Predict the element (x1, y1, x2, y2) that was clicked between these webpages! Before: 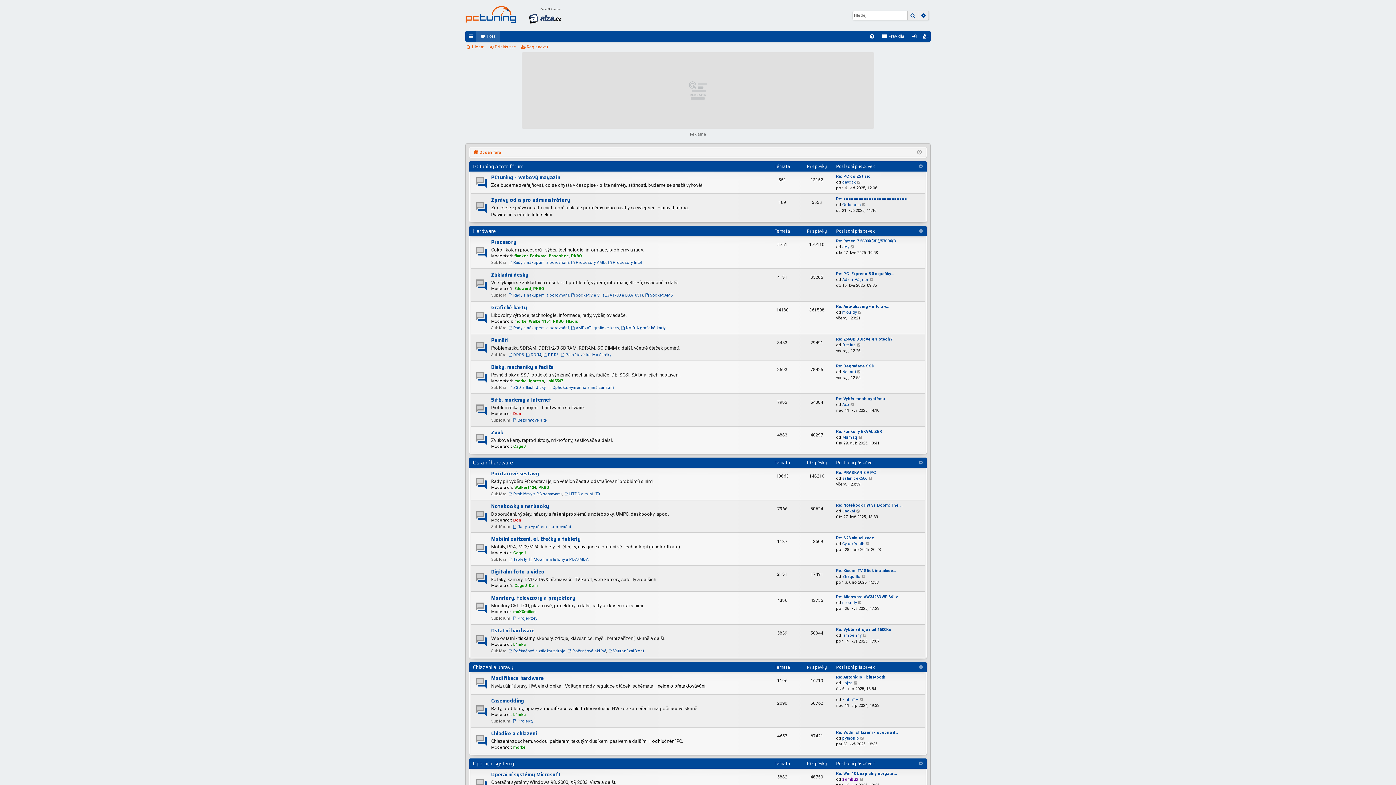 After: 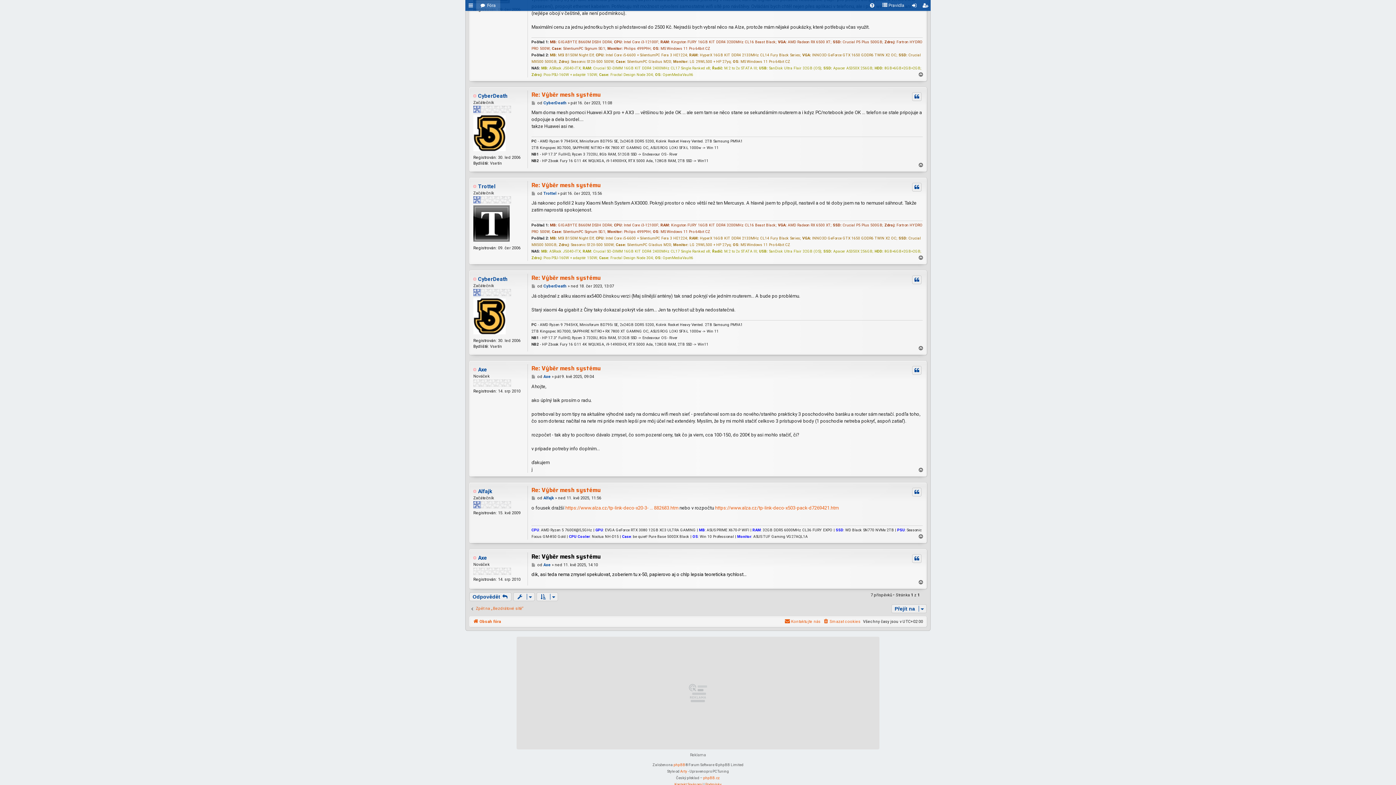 Action: bbox: (850, 402, 855, 408) label: Zobrazit poslední příspěvek